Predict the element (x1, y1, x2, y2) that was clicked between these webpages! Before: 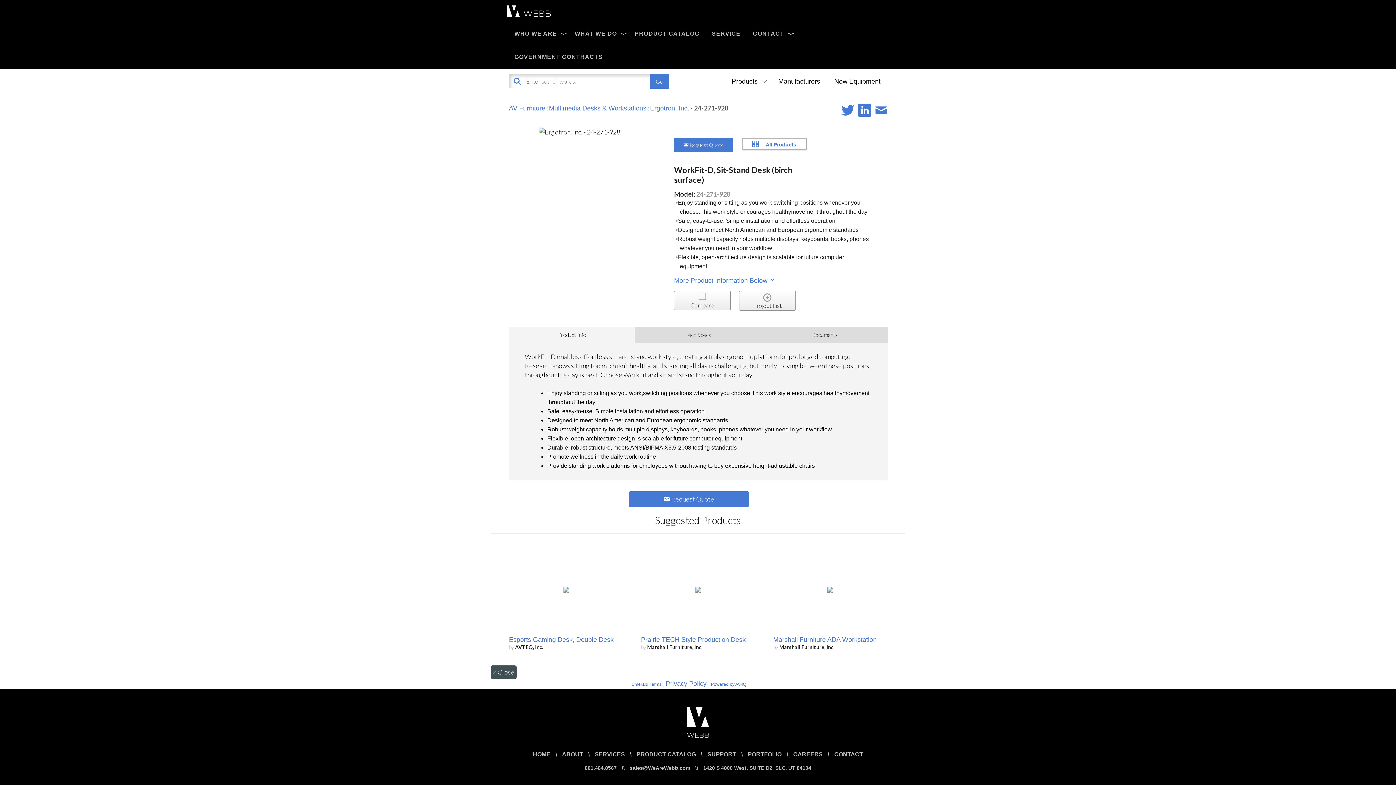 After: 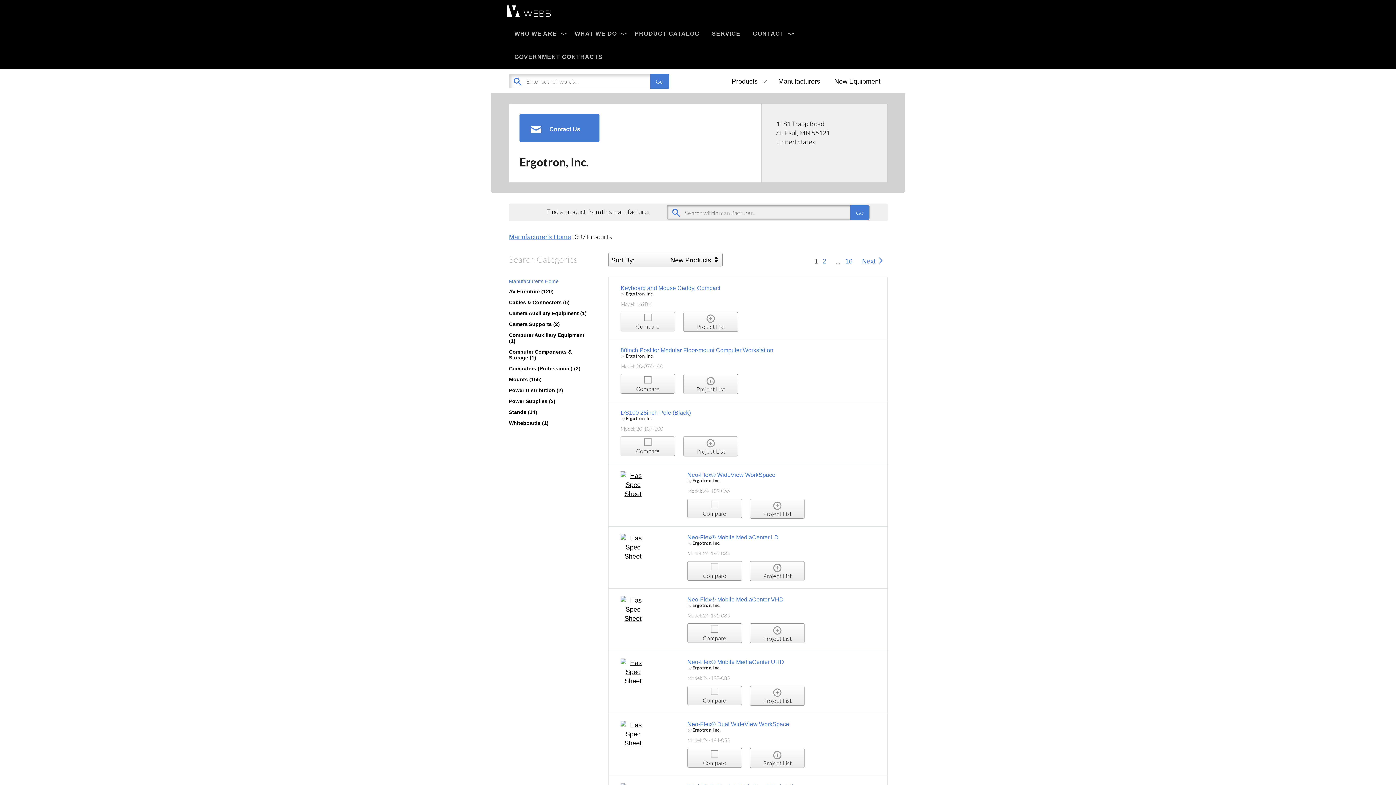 Action: label: Ergotron, Inc. bbox: (650, 104, 689, 111)